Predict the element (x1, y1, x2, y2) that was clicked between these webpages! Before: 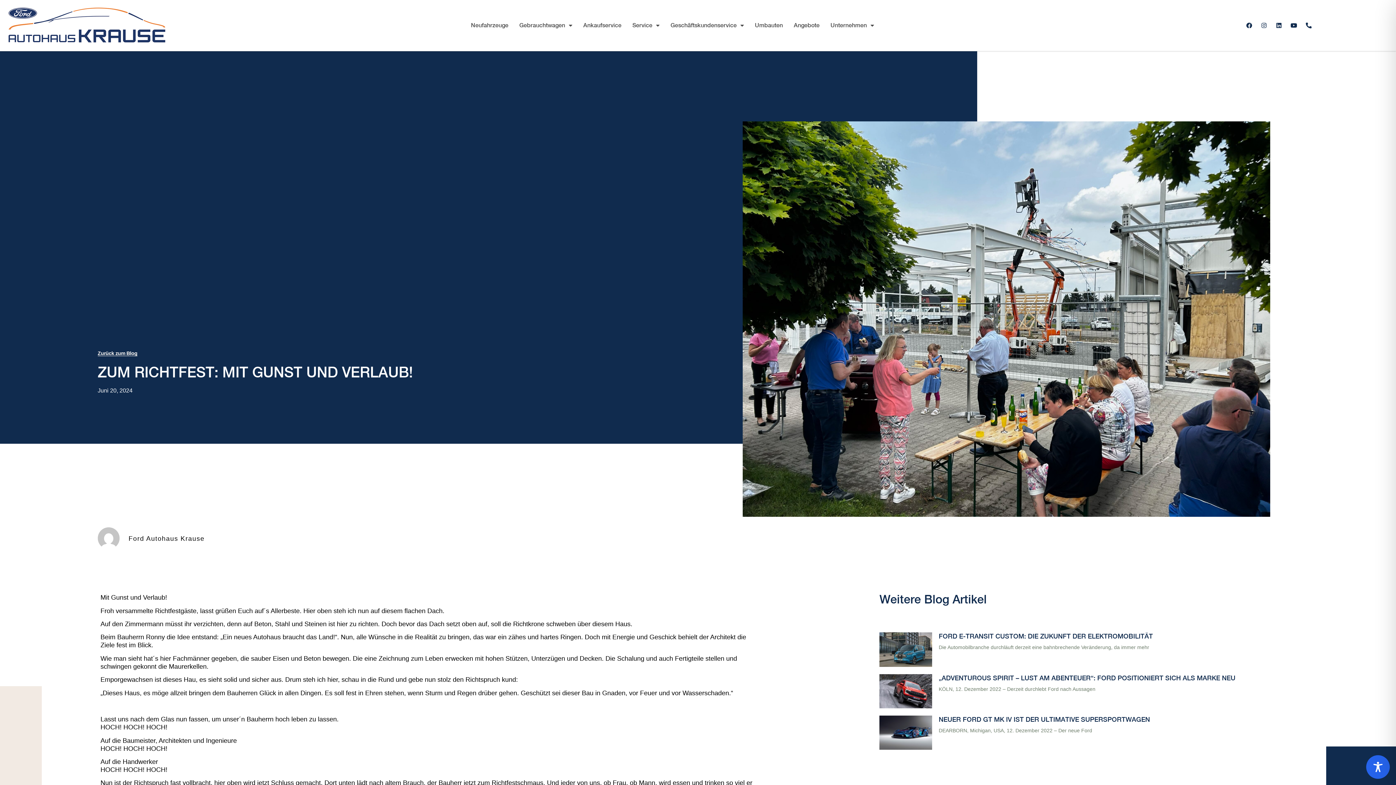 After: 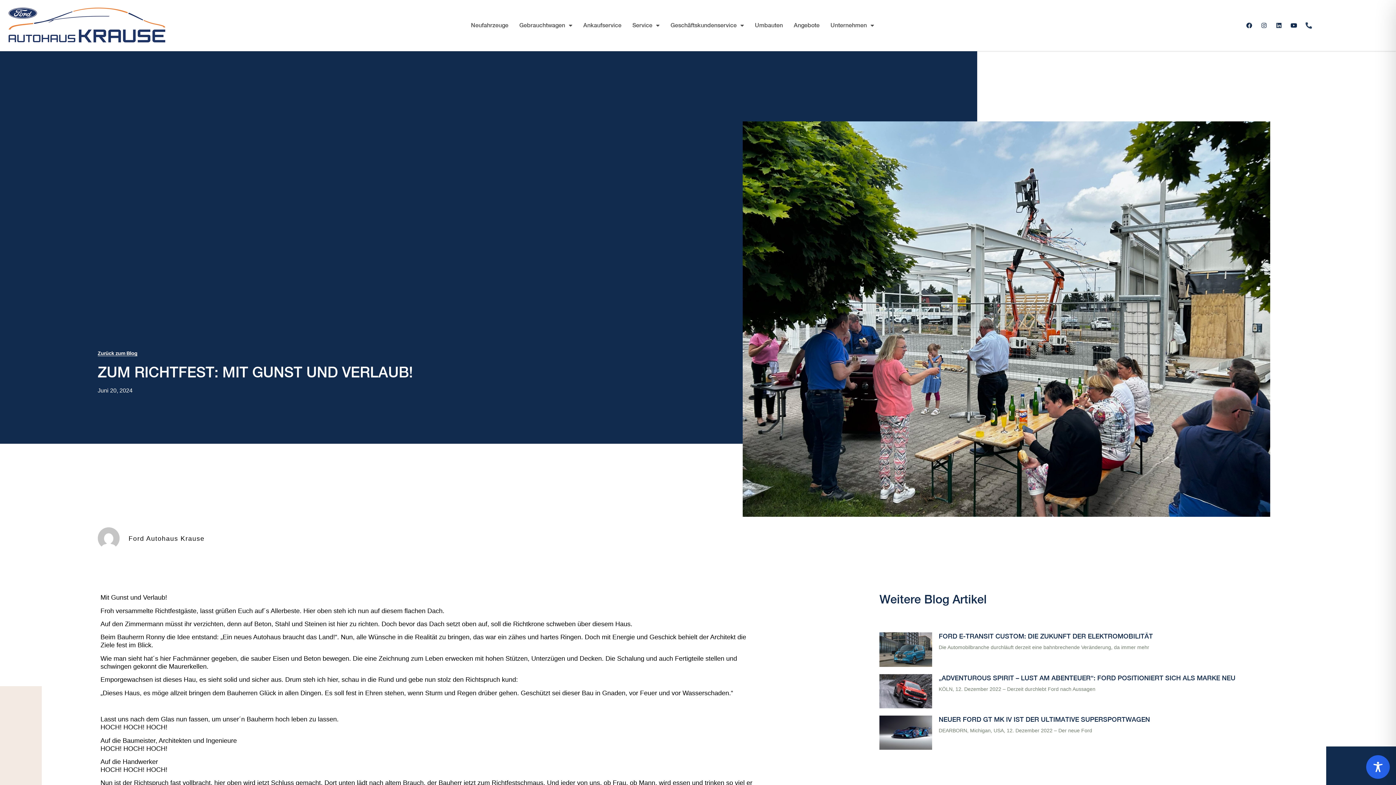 Action: bbox: (1303, 19, 1314, 31) label: Phone-alt